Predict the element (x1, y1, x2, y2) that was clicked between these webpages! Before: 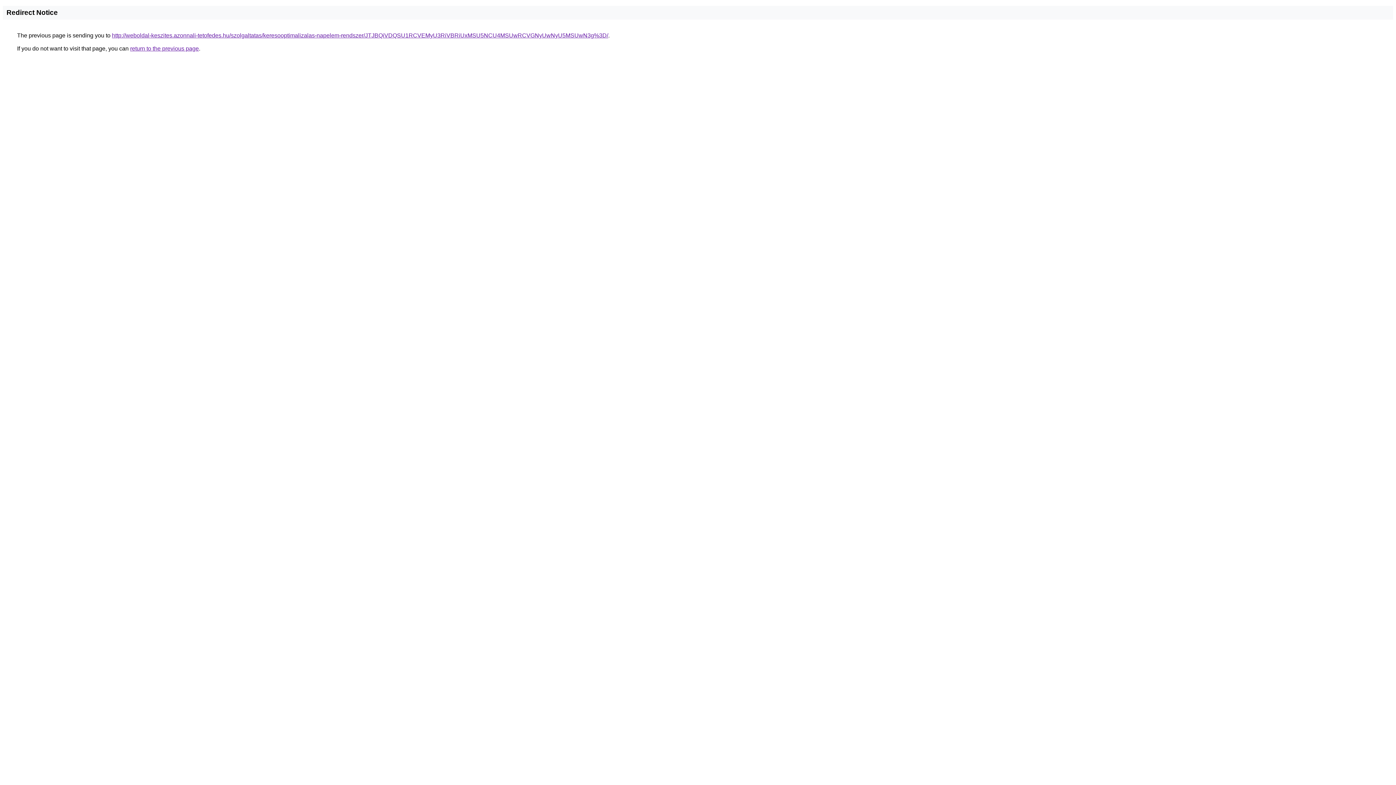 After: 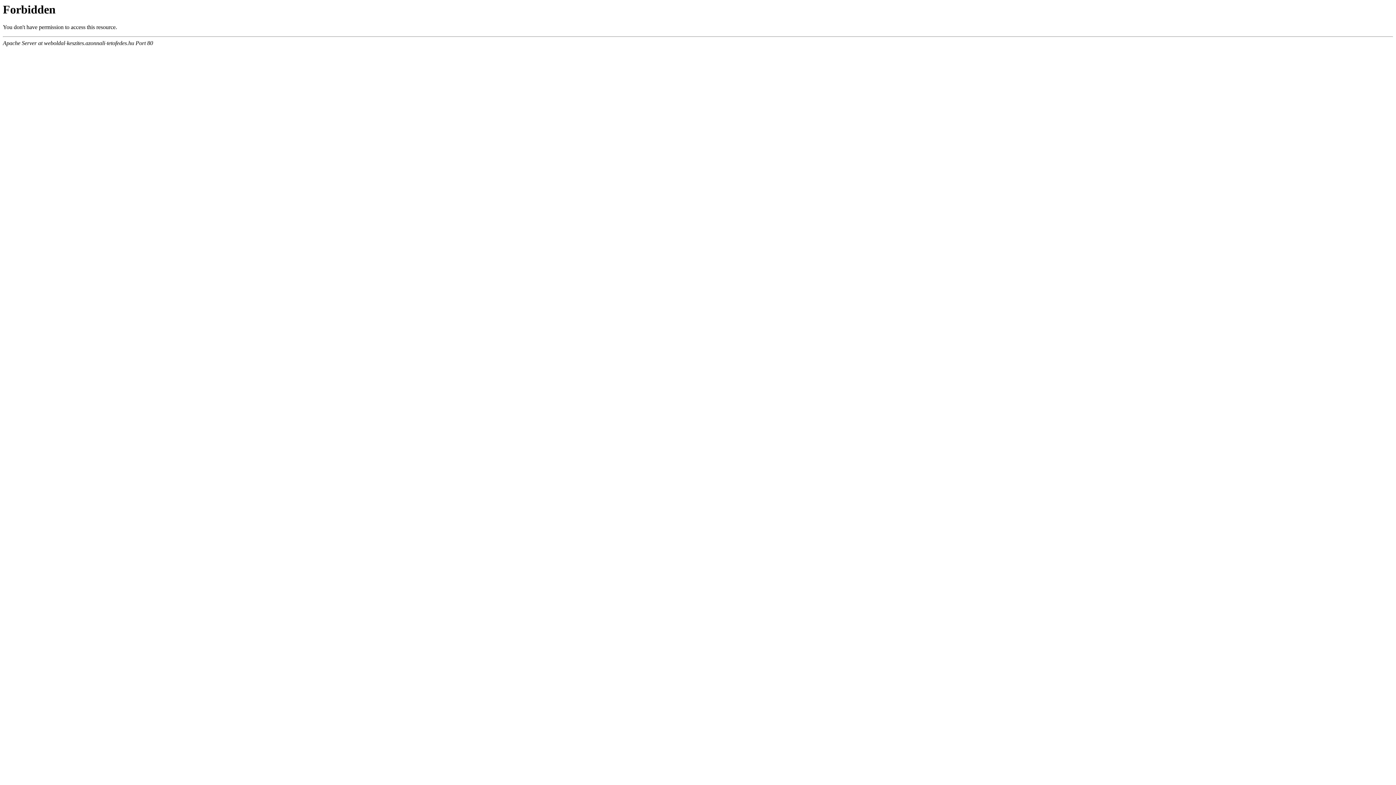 Action: bbox: (112, 32, 608, 38) label: http://weboldal-keszites.azonnali-tetofedes.hu/szolgaltatas/keresooptimalizalas-napelem-rendszer/JTJBQiVDQSU1RCVEMyU3RiVBRiUxMSU5NCU4MSUwRCVGNyUwNyU5MSUwN3g%3D/